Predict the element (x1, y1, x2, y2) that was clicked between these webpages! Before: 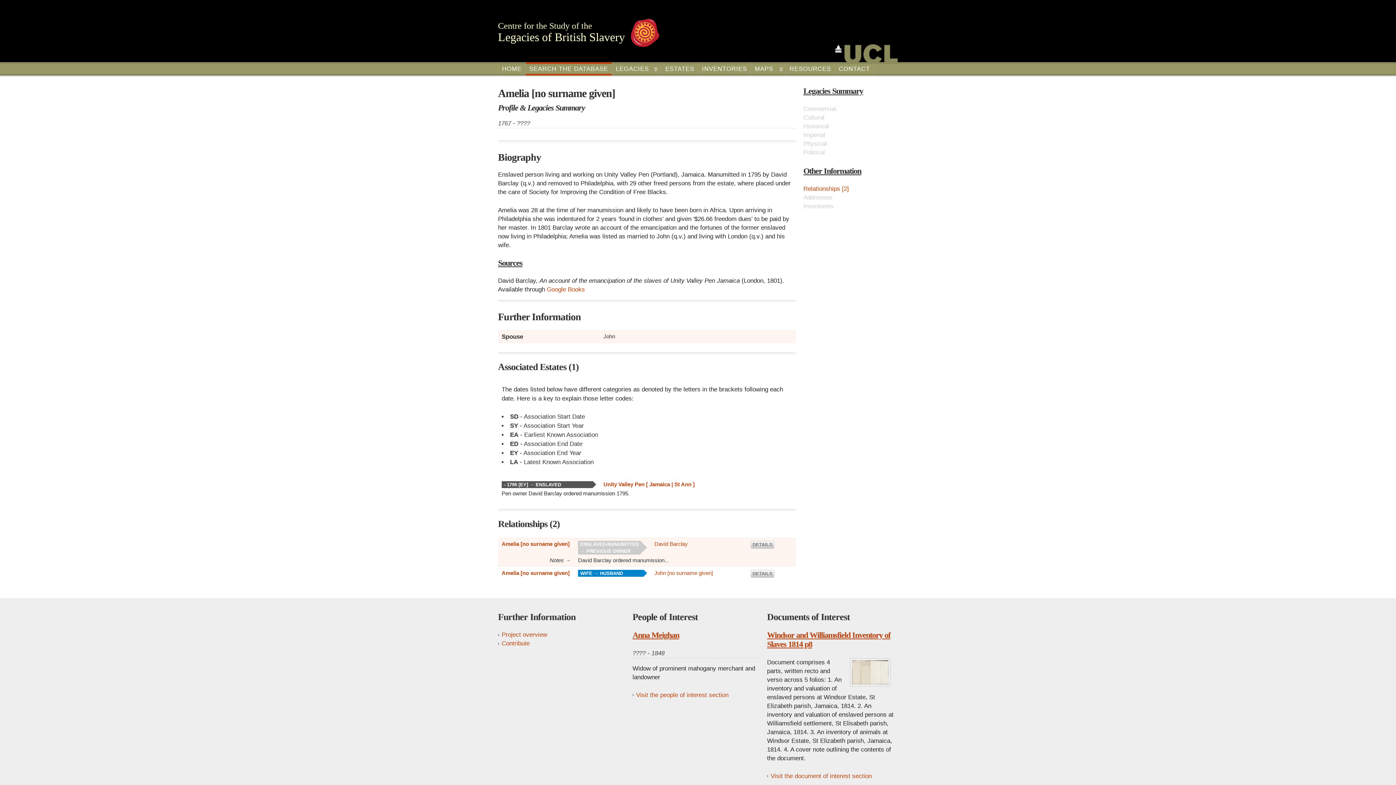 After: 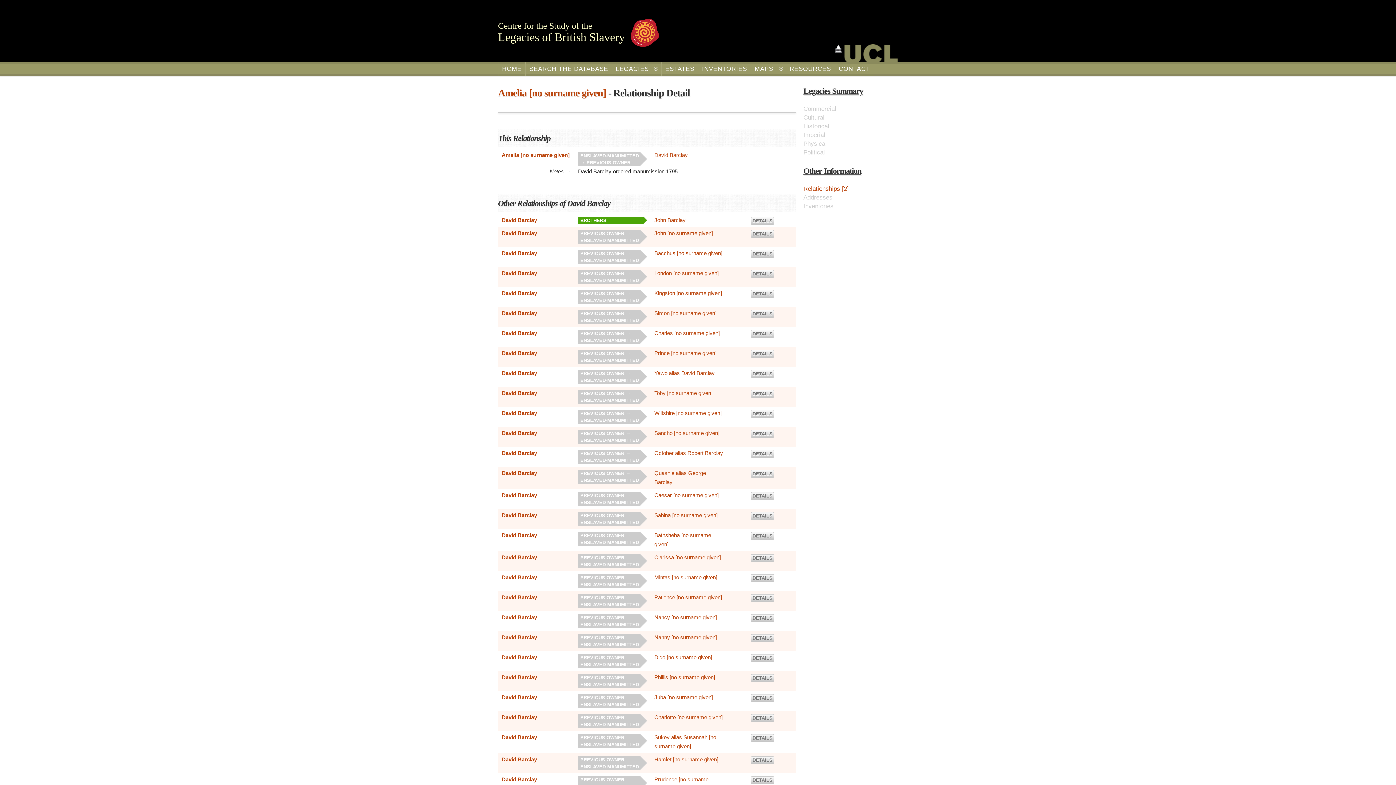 Action: bbox: (750, 541, 774, 549) label: DETAILS